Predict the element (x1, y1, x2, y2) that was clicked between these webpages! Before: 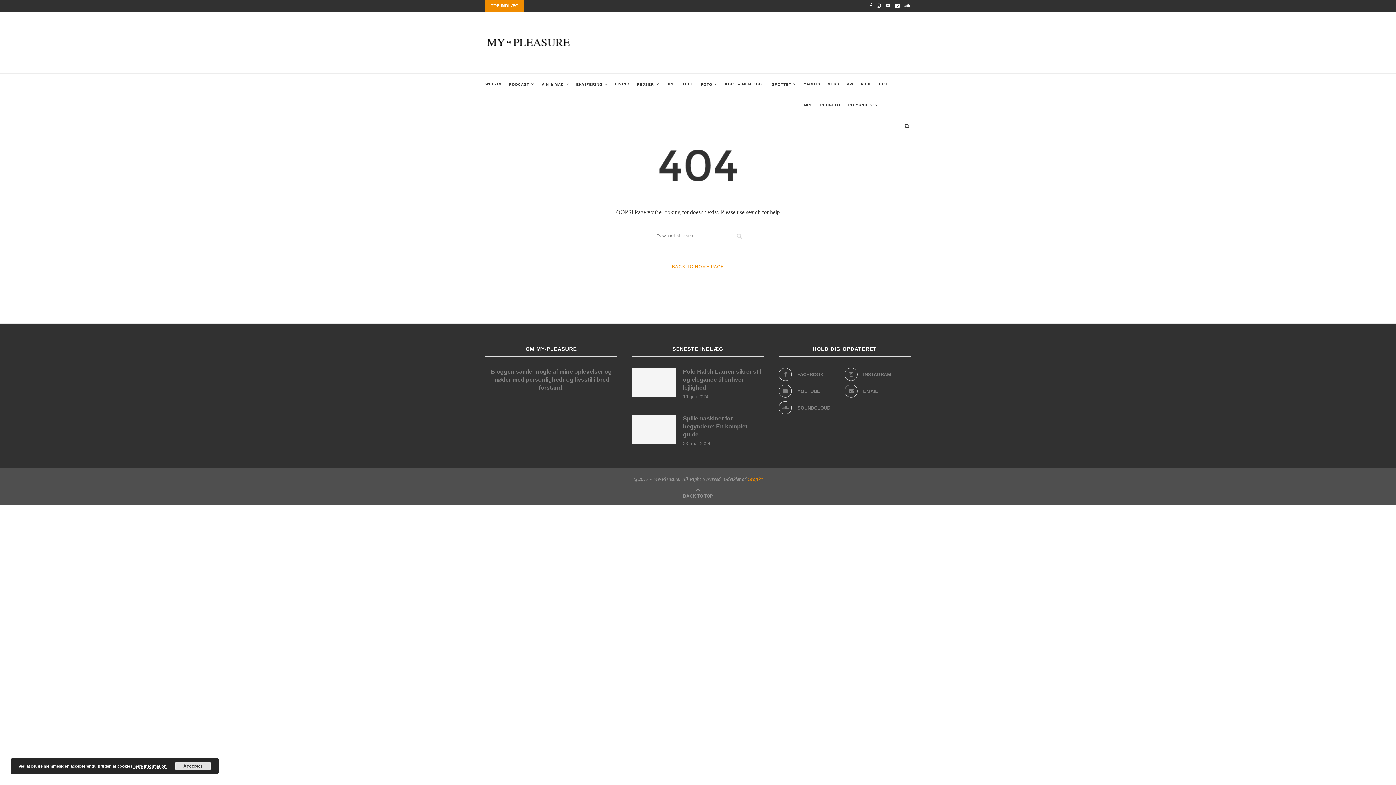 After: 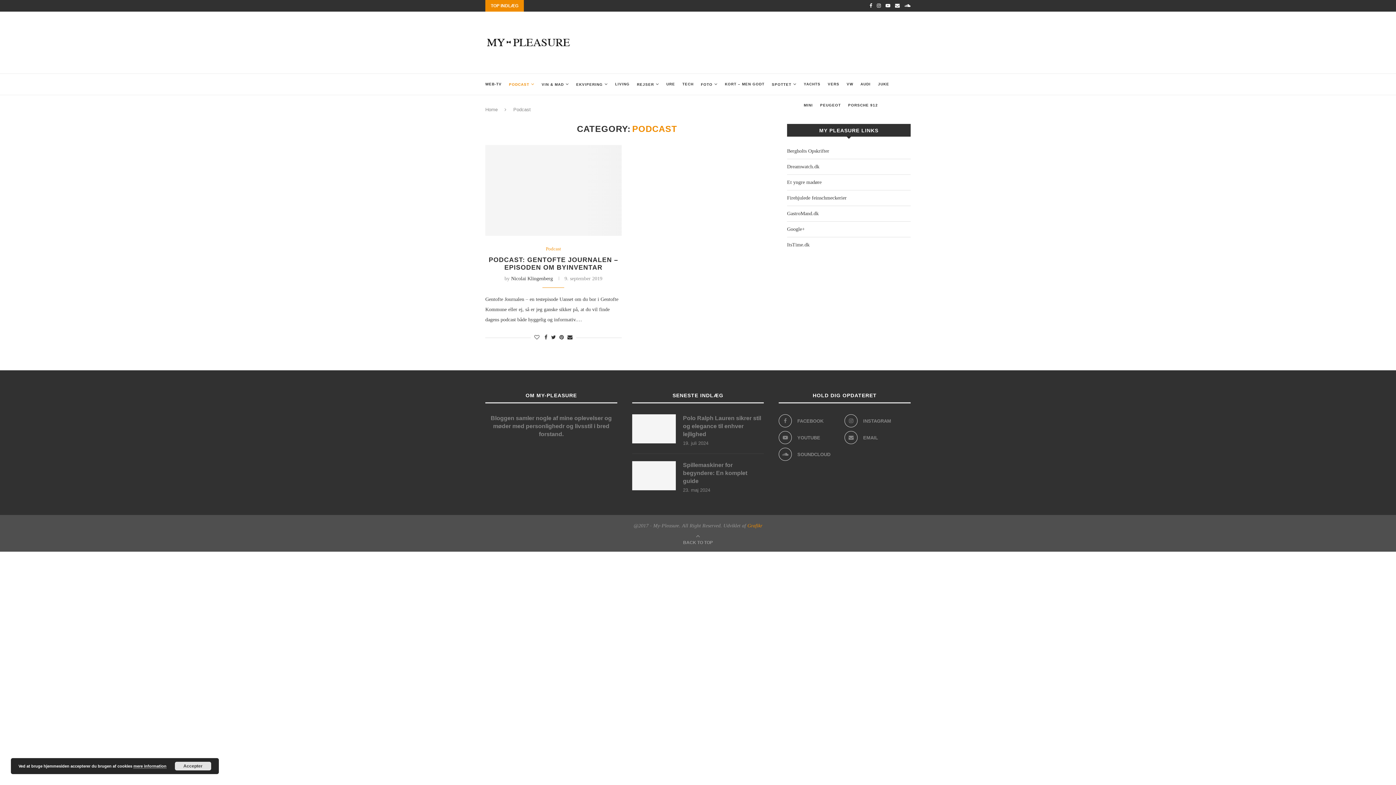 Action: bbox: (509, 73, 534, 95) label: PODCAST